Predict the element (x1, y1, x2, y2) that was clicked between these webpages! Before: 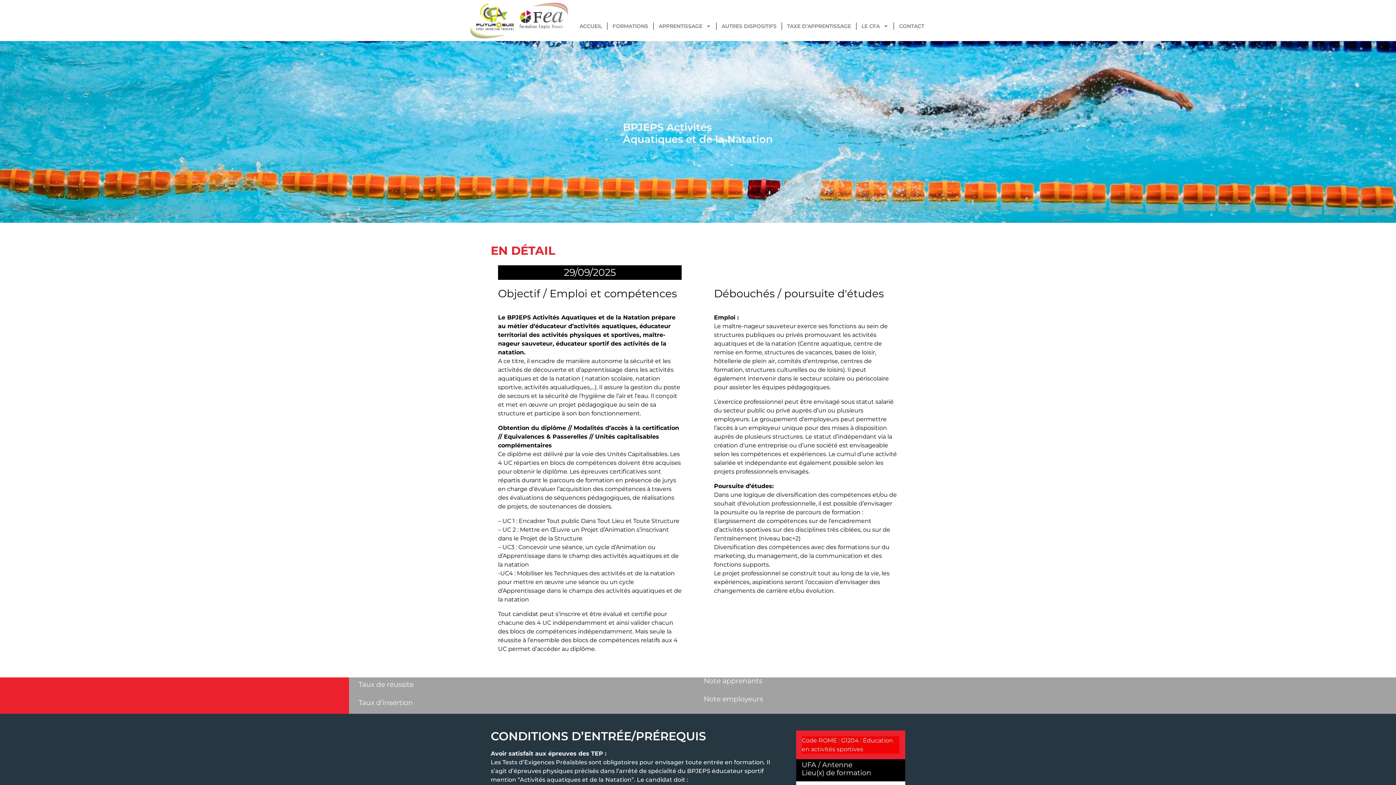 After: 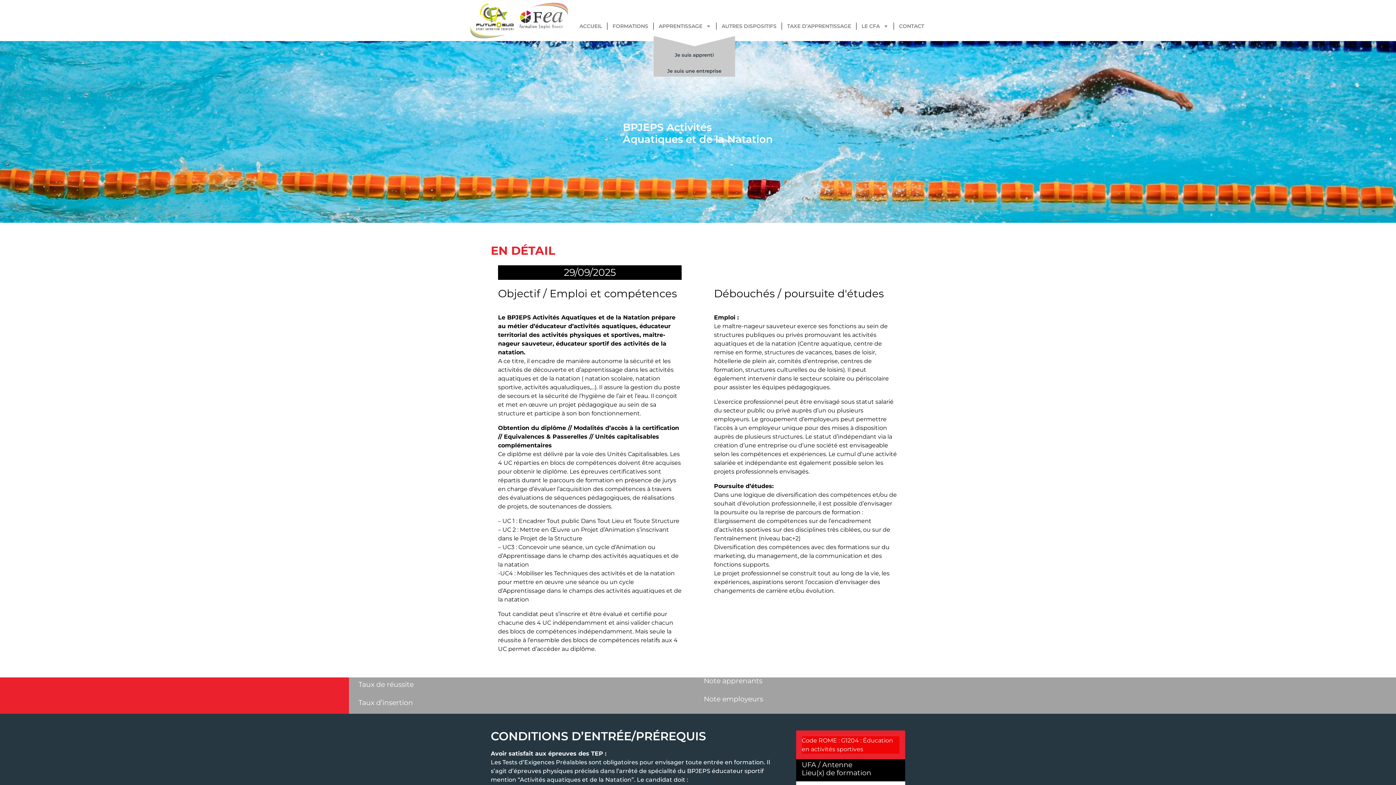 Action: label: APPRENTISSAGE bbox: (653, 22, 716, 29)